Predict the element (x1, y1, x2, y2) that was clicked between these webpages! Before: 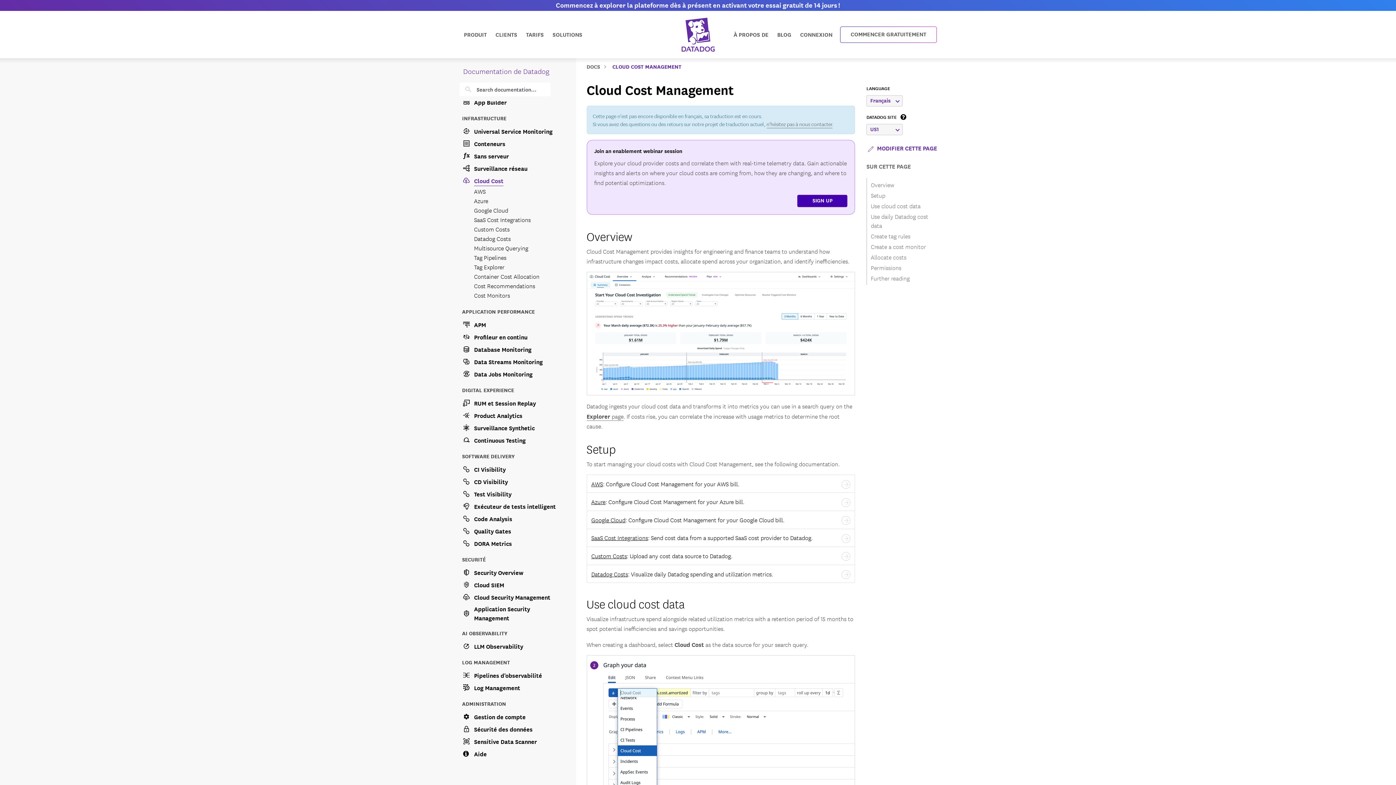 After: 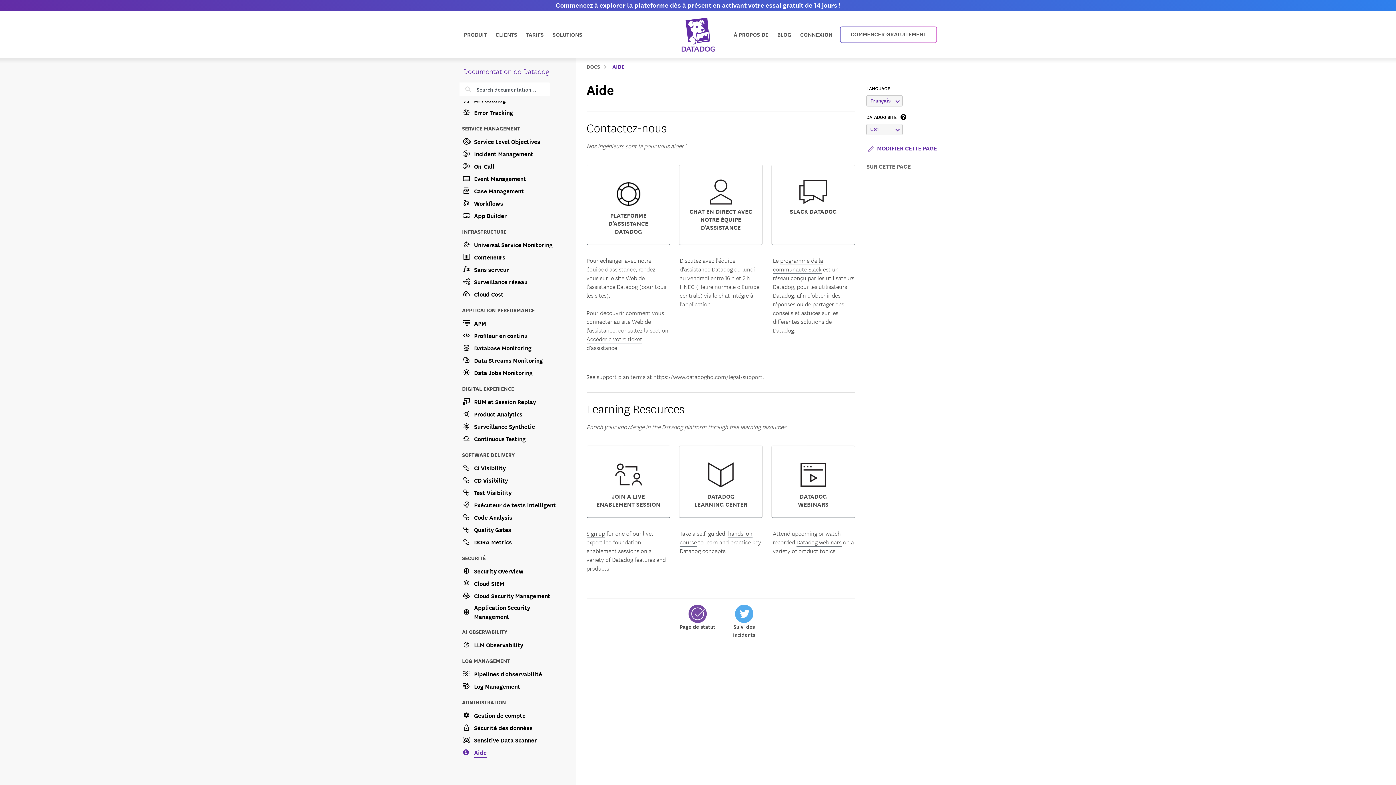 Action: label: n'hésitez pas à nous contacter bbox: (766, 119, 832, 128)